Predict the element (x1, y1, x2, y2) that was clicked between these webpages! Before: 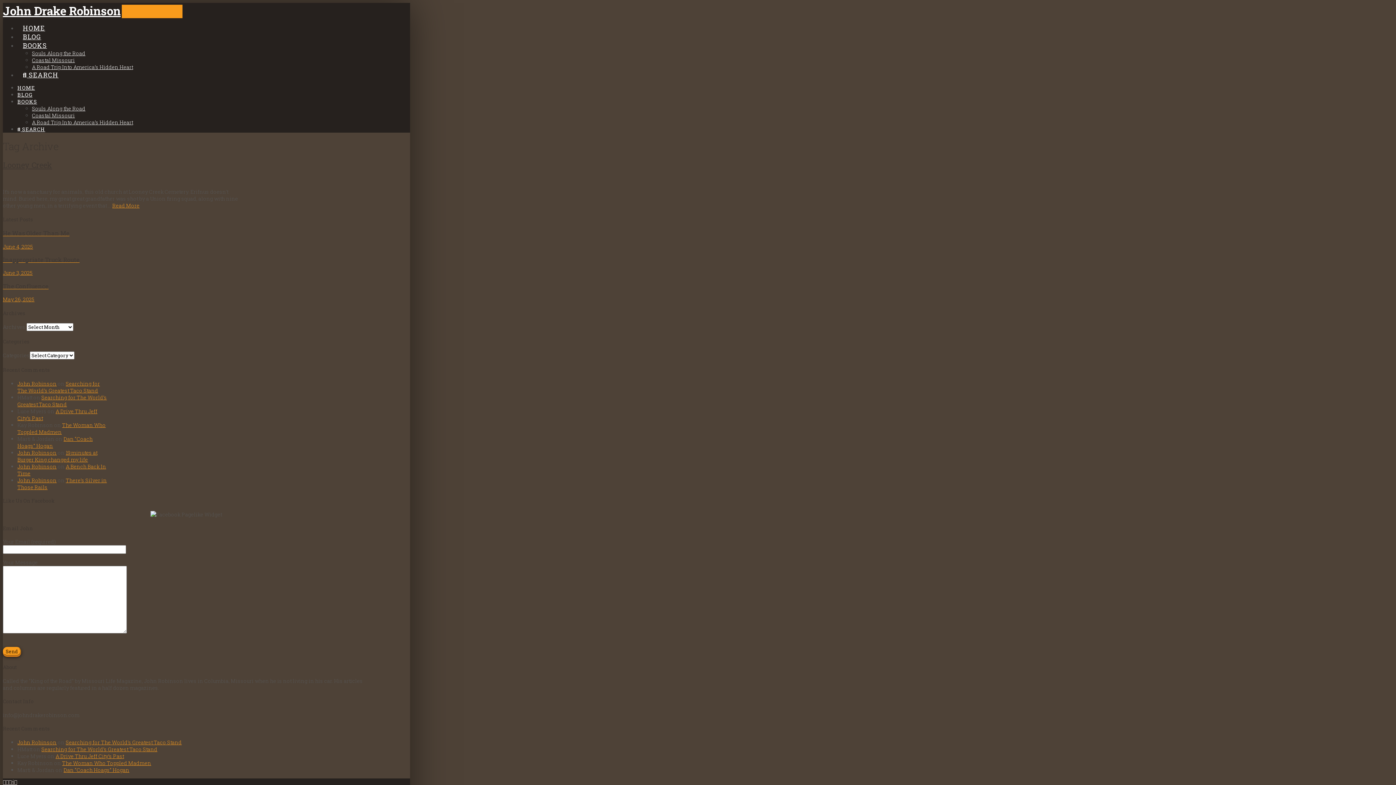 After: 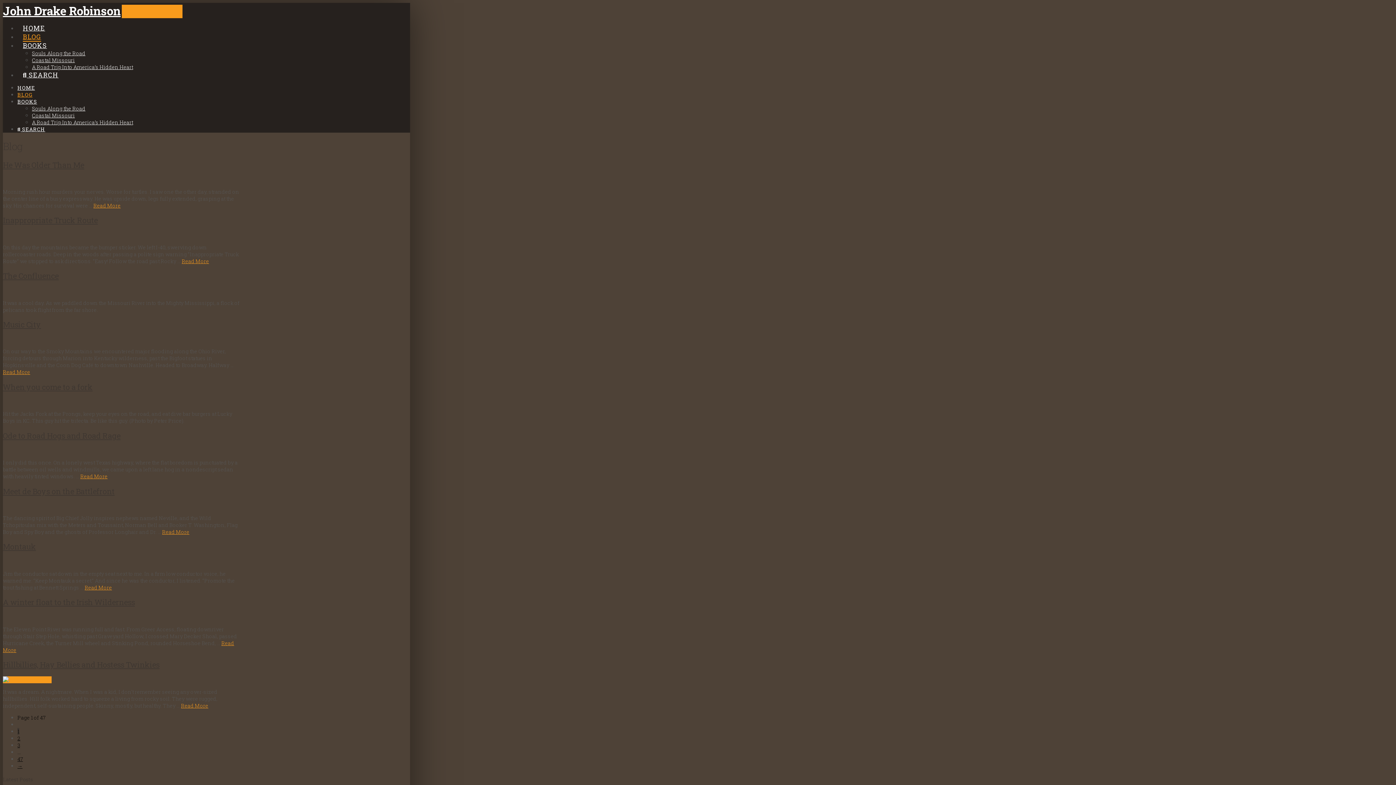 Action: bbox: (17, 91, 32, 98) label: BLOG